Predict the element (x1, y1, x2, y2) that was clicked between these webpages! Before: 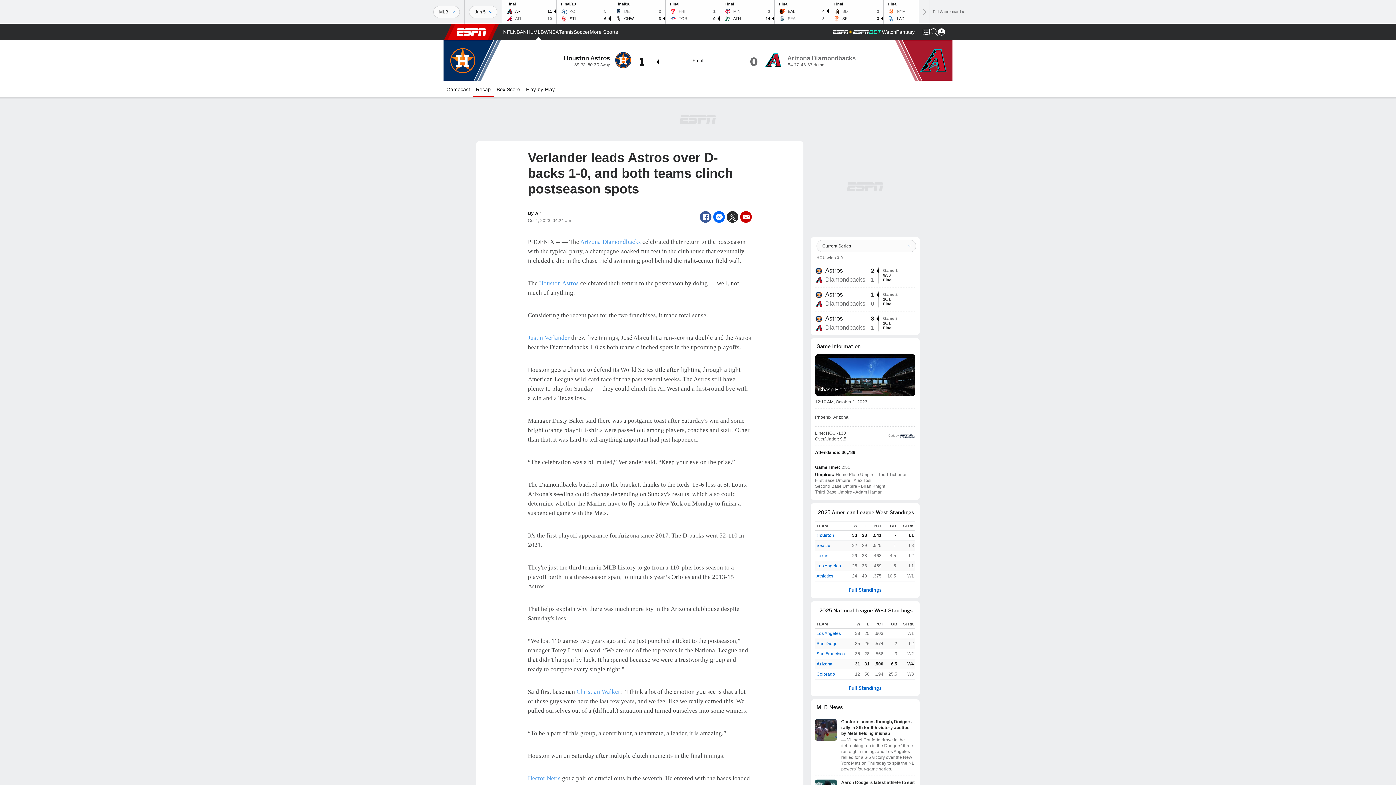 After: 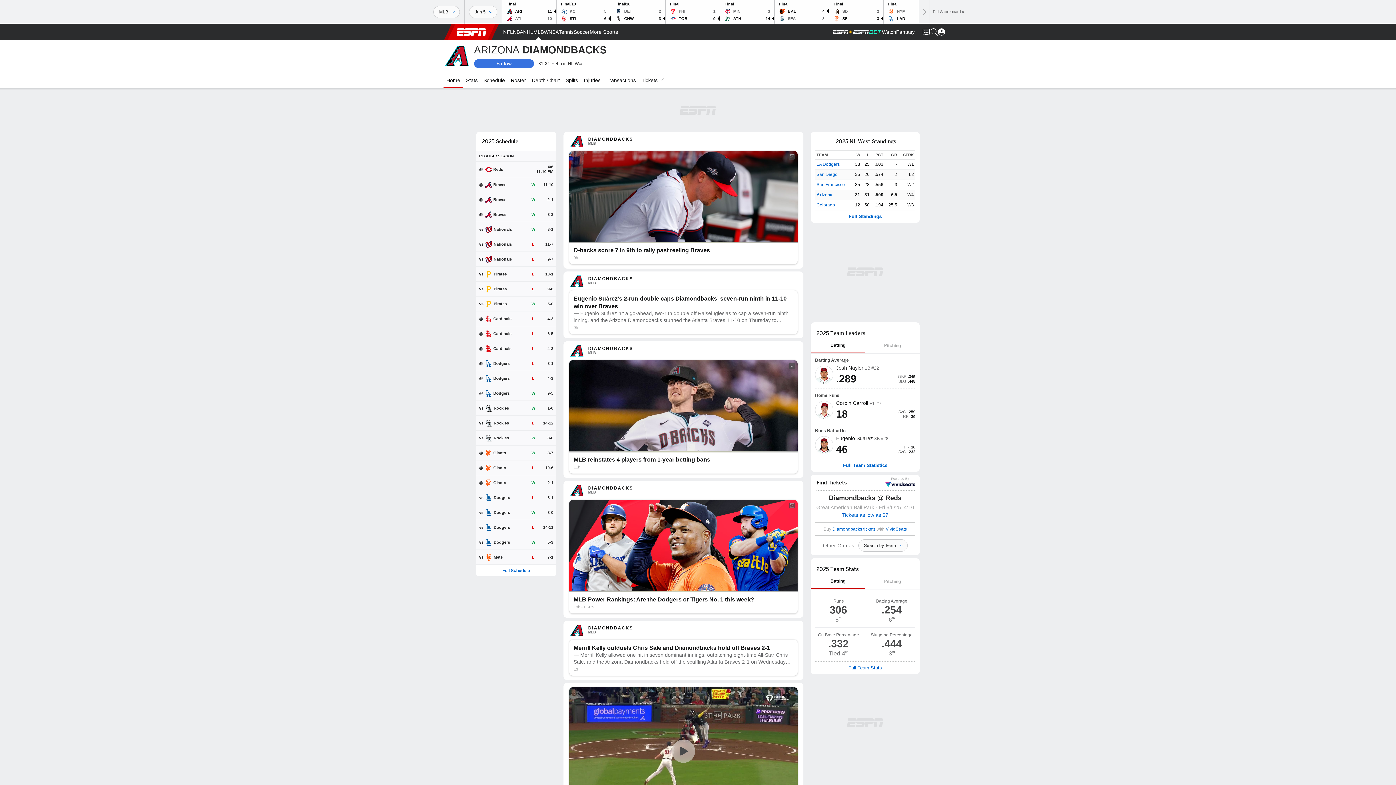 Action: bbox: (764, 62, 781, 70)